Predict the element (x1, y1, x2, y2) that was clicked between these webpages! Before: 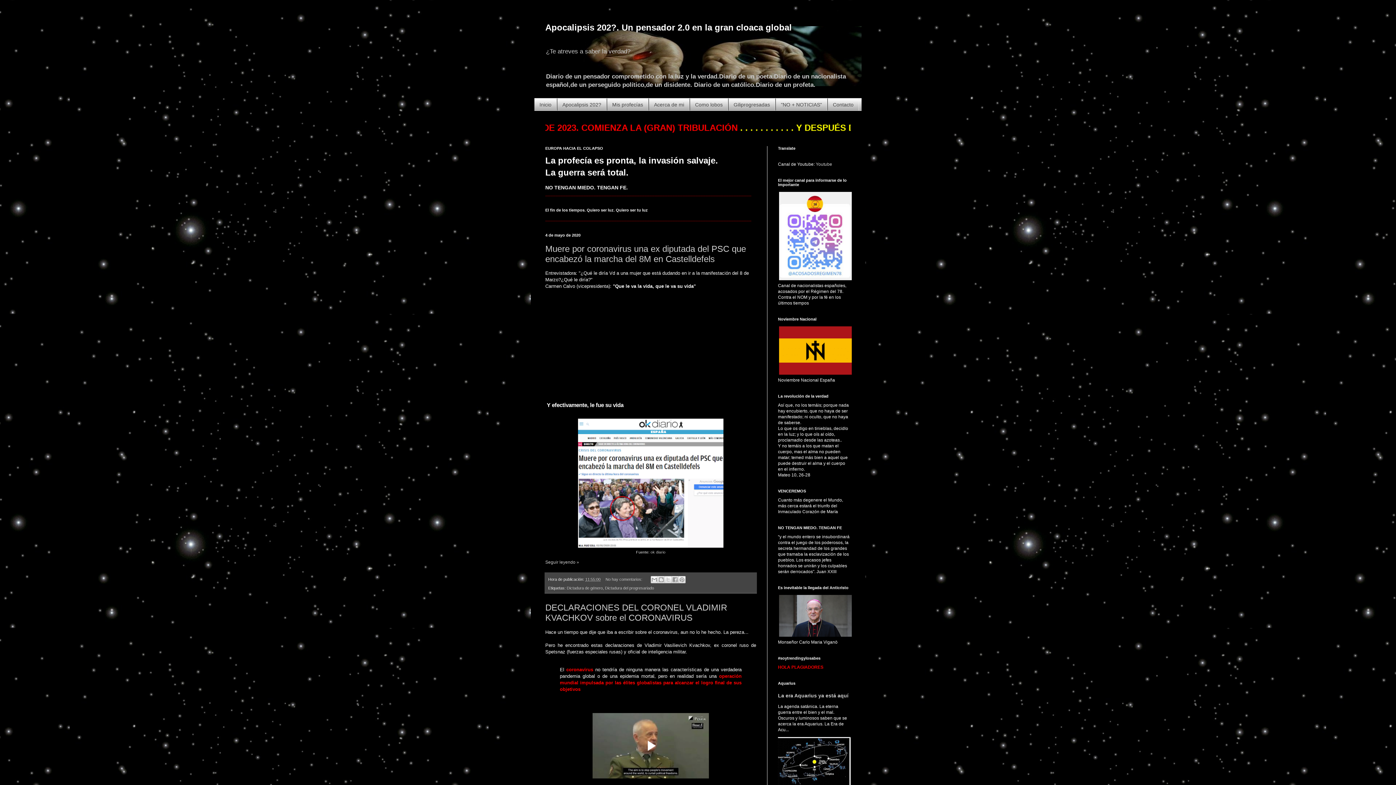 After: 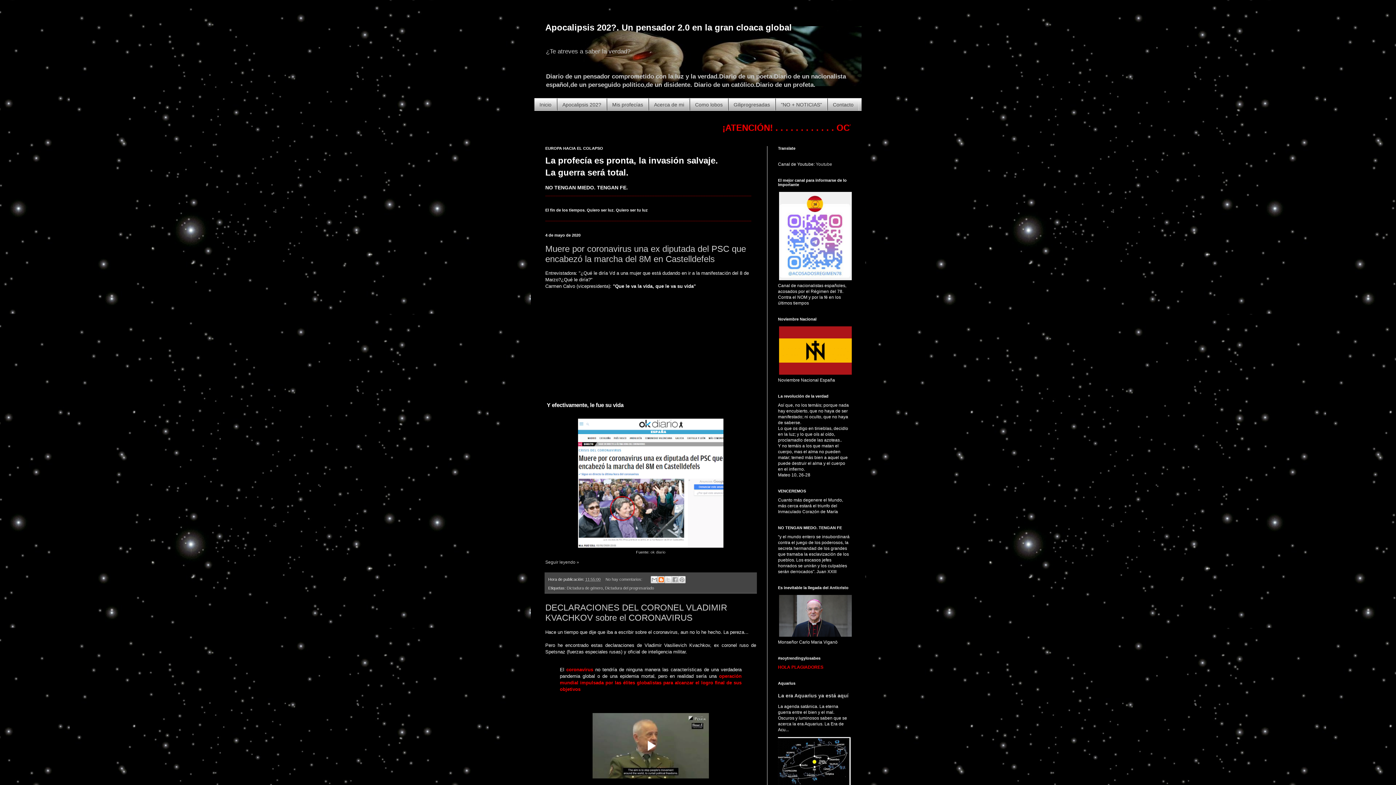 Action: bbox: (657, 576, 665, 583) label: Escribe un blog